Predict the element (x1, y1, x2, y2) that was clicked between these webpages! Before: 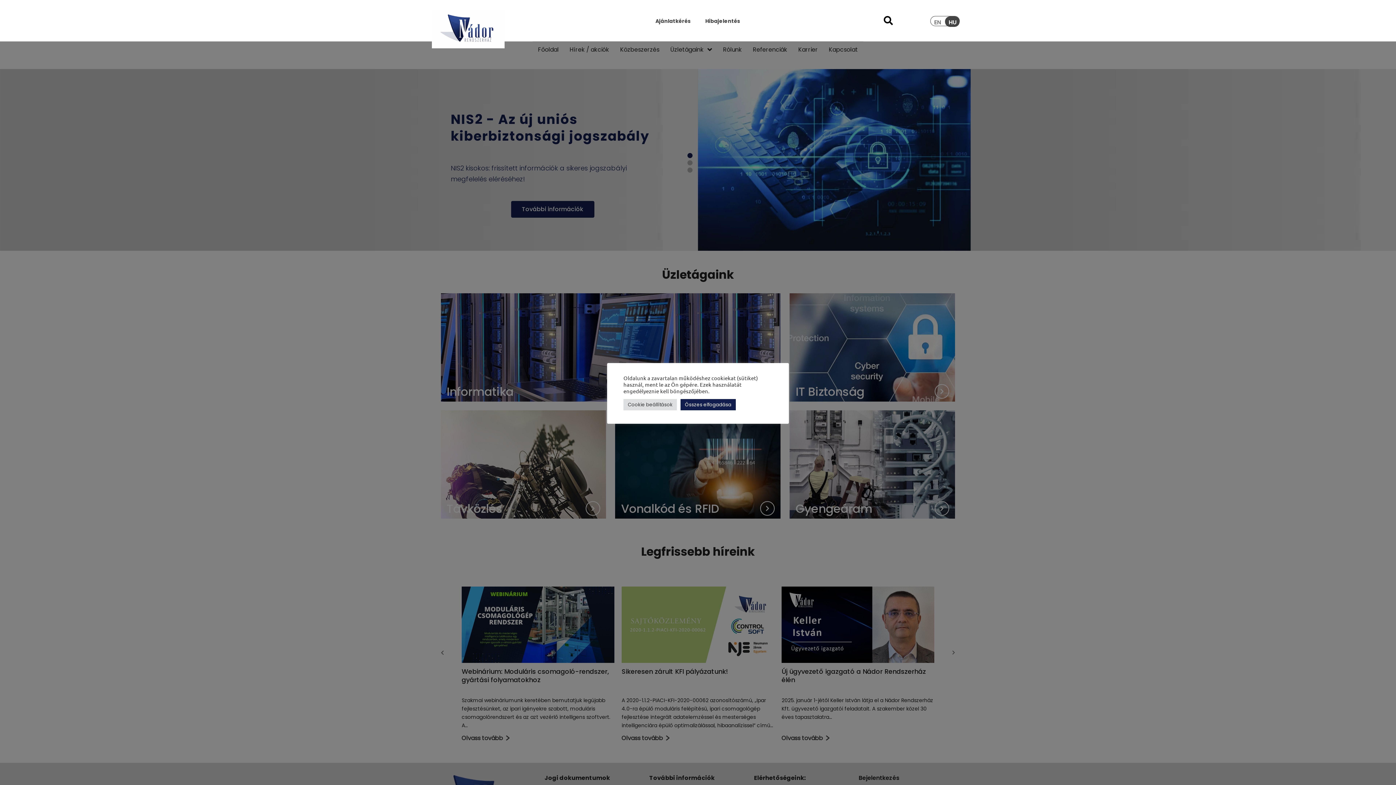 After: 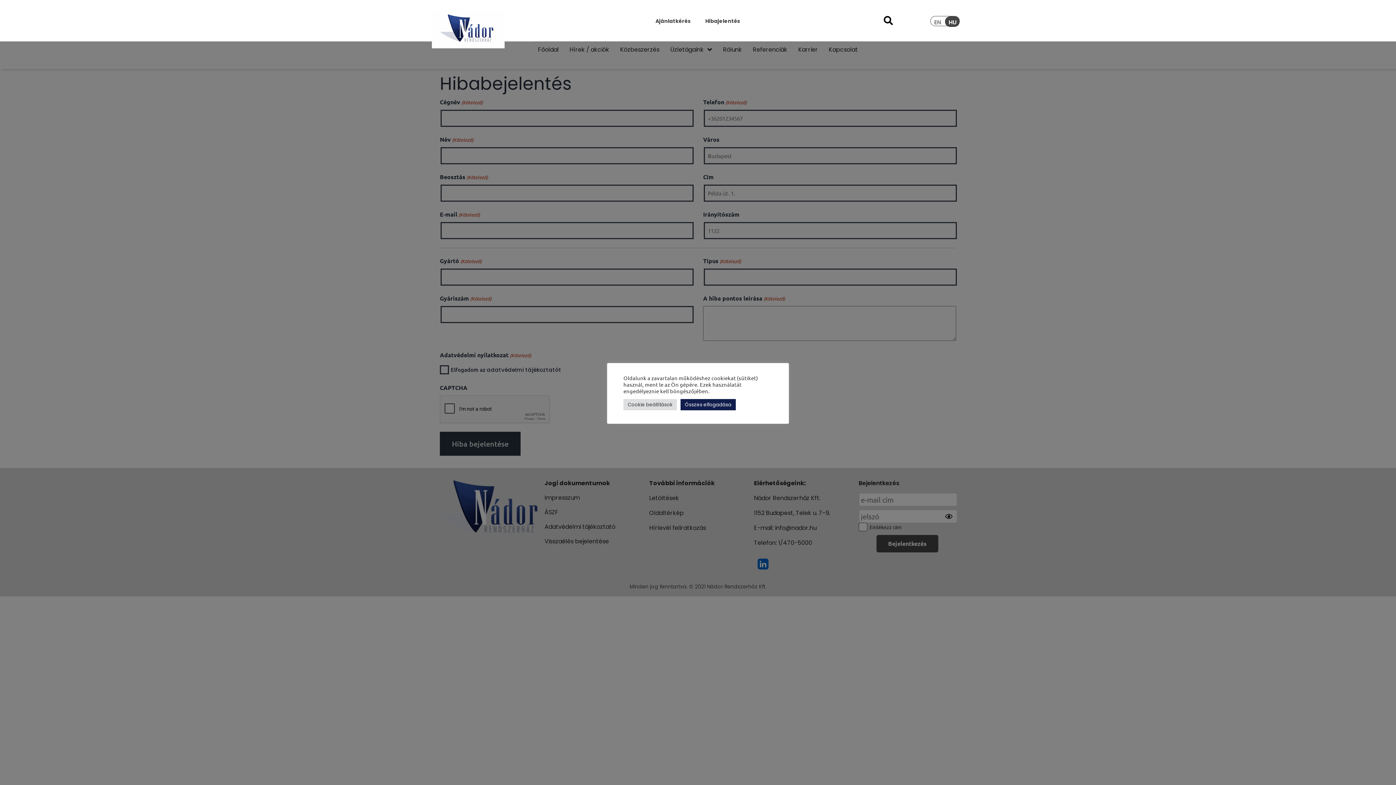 Action: label: Hibajelentés bbox: (705, 17, 740, 24)